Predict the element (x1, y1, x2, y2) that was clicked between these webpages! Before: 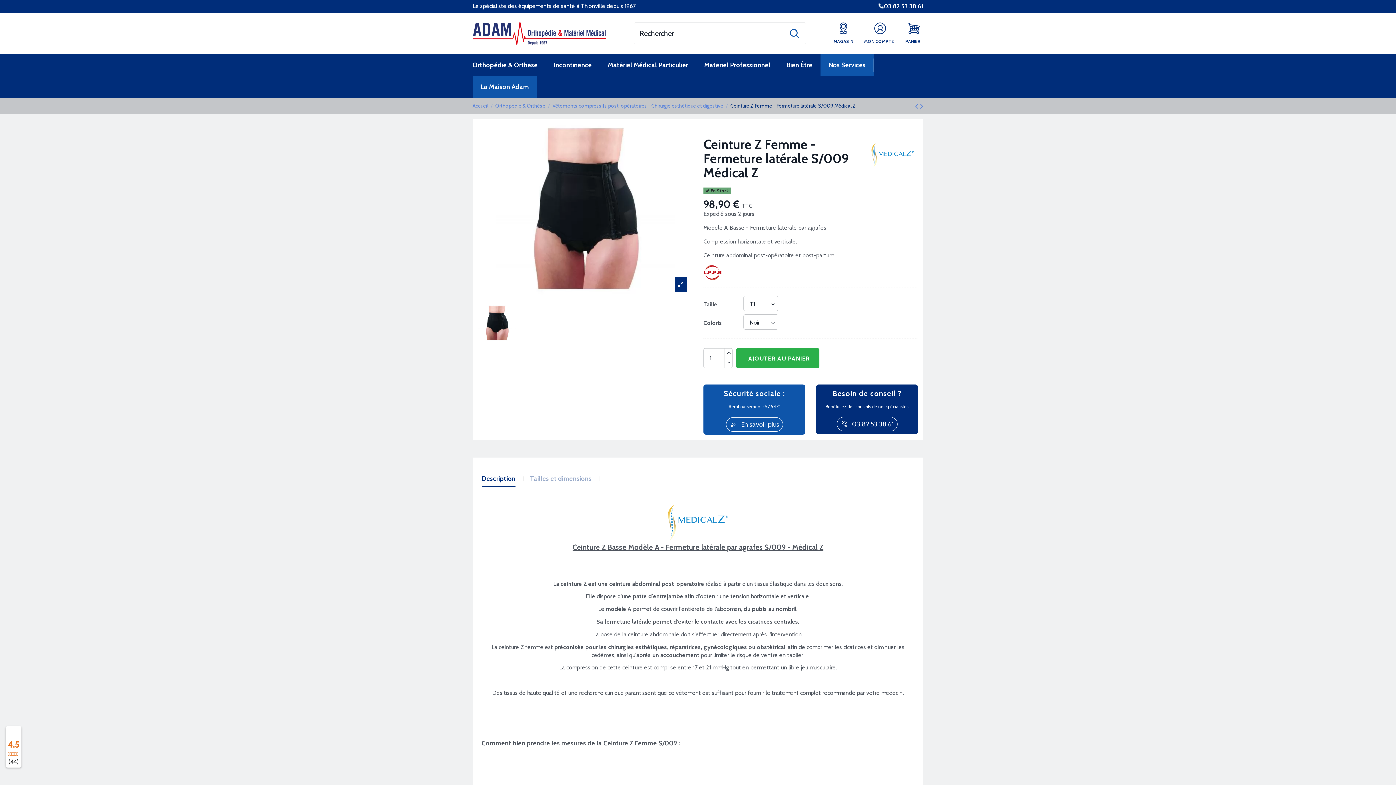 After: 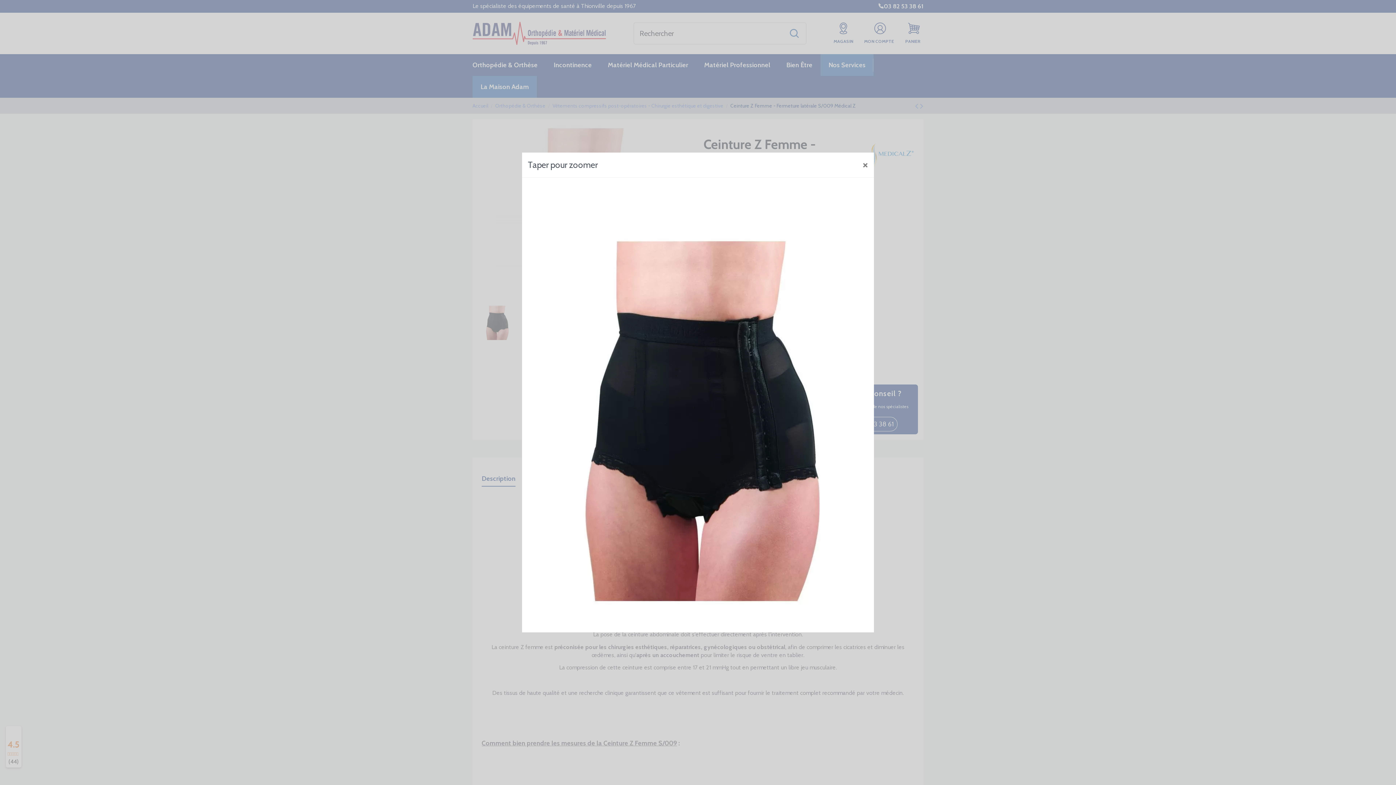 Action: bbox: (674, 277, 686, 292)